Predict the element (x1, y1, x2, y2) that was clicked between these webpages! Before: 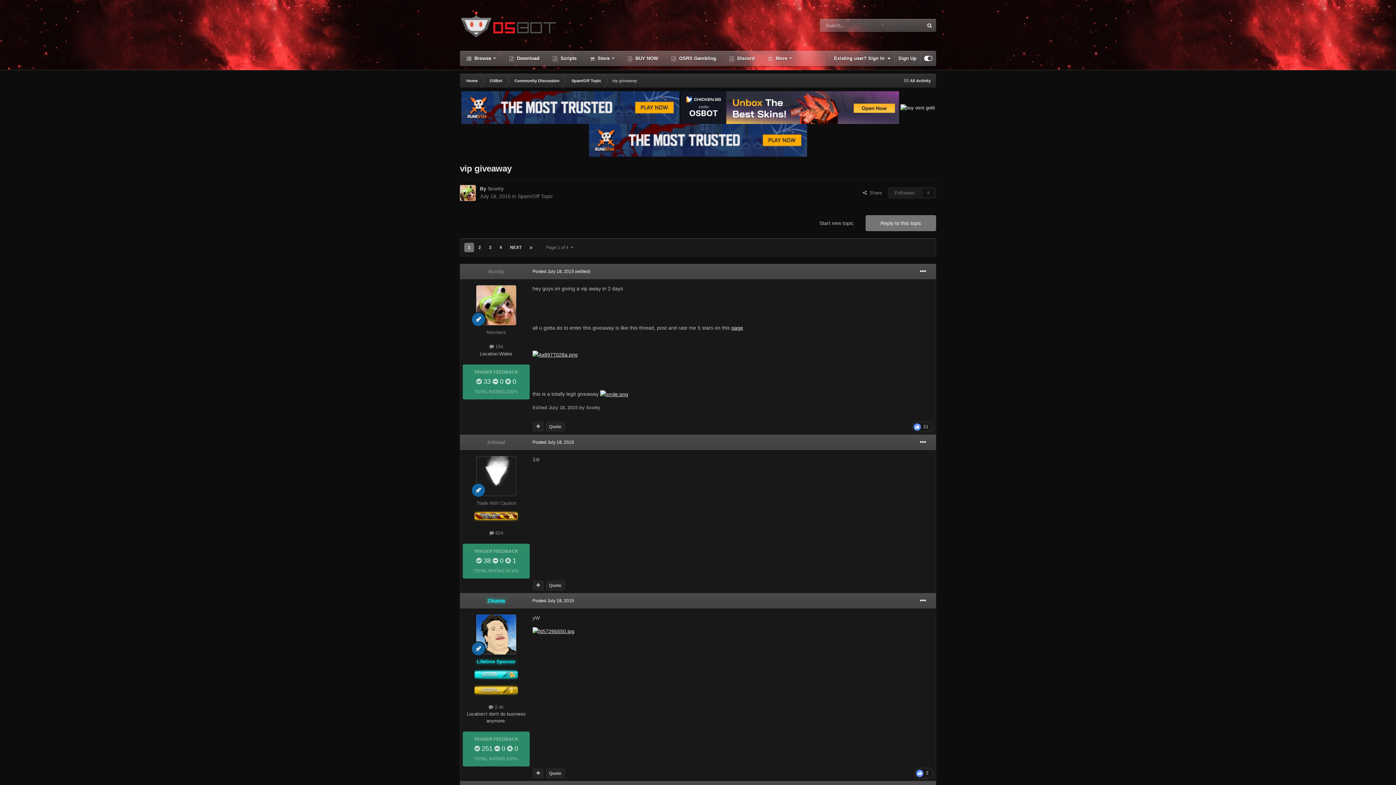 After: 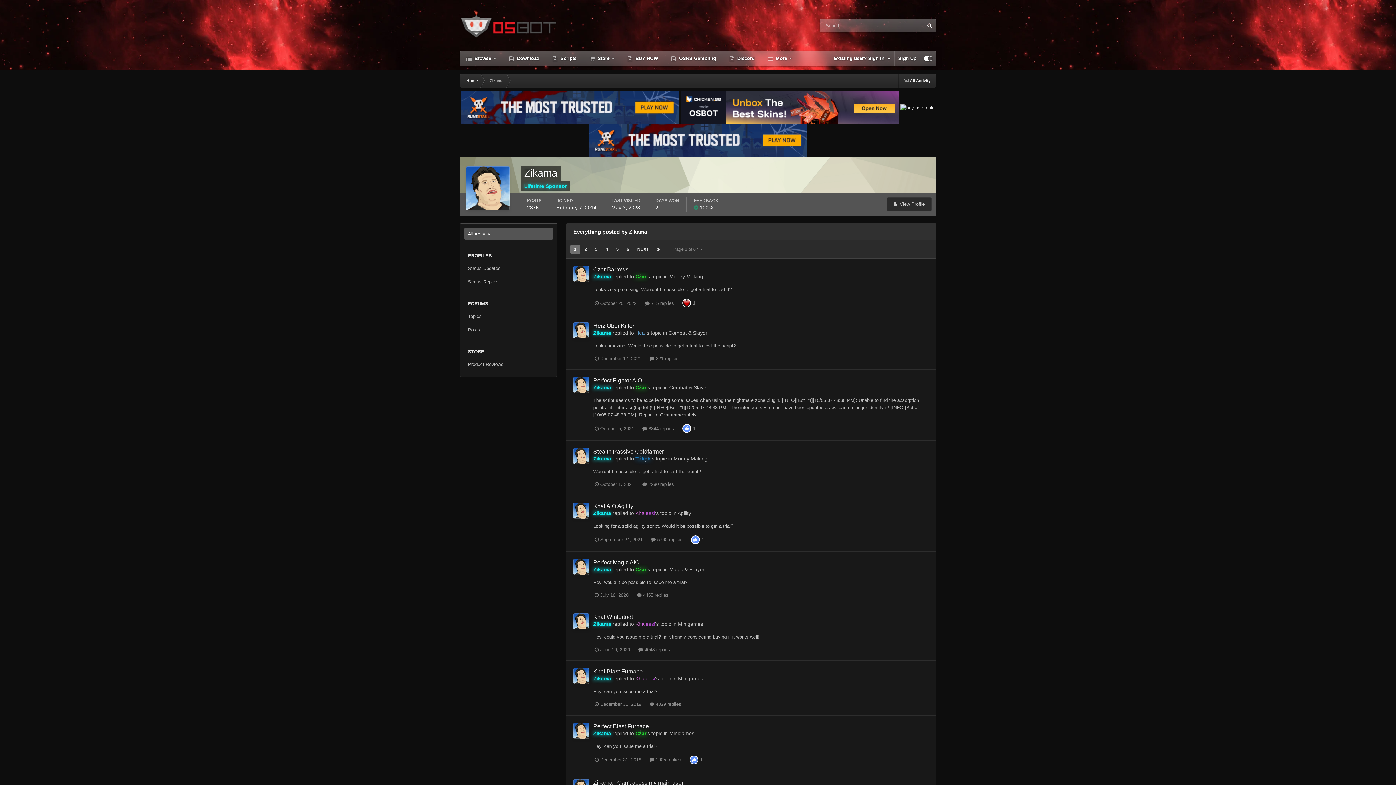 Action: label:  2.4k bbox: (488, 704, 504, 710)